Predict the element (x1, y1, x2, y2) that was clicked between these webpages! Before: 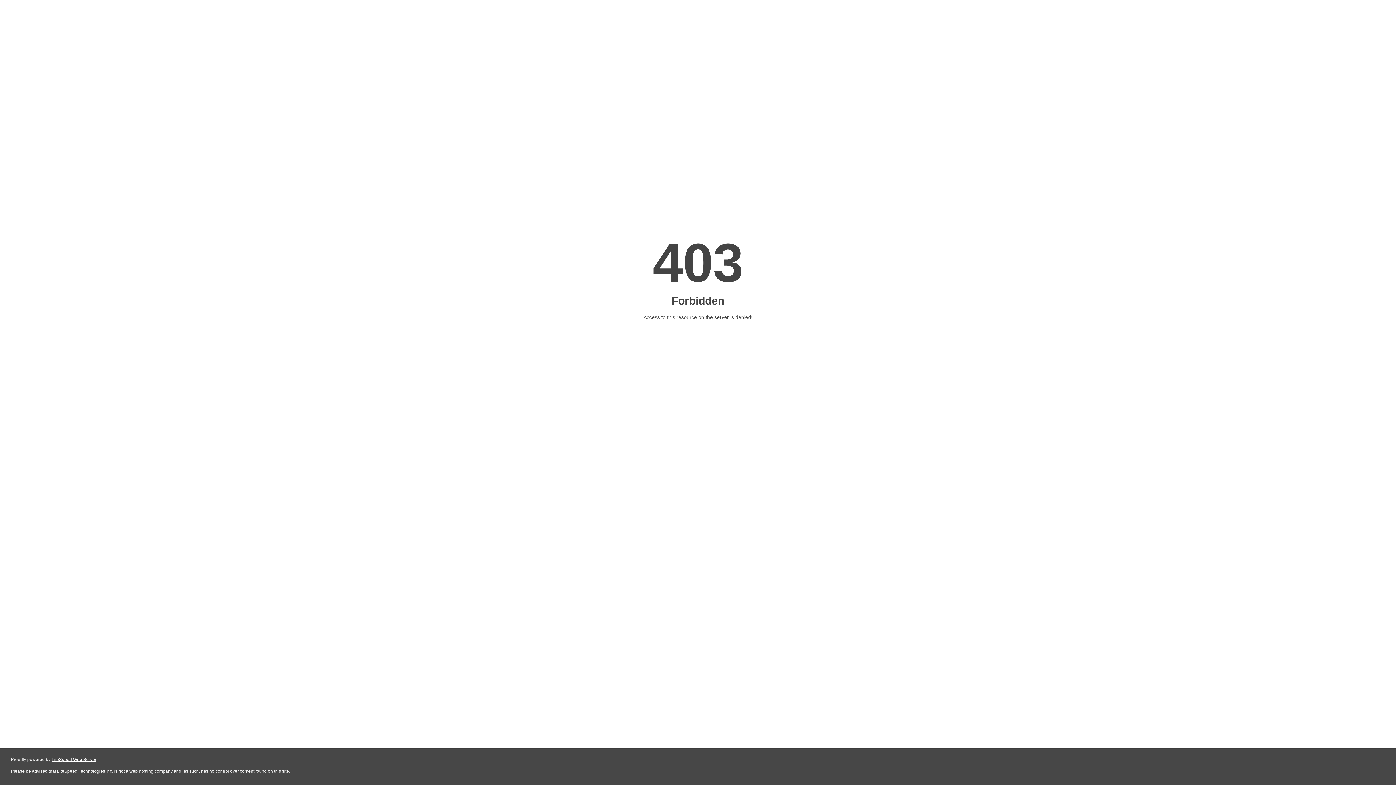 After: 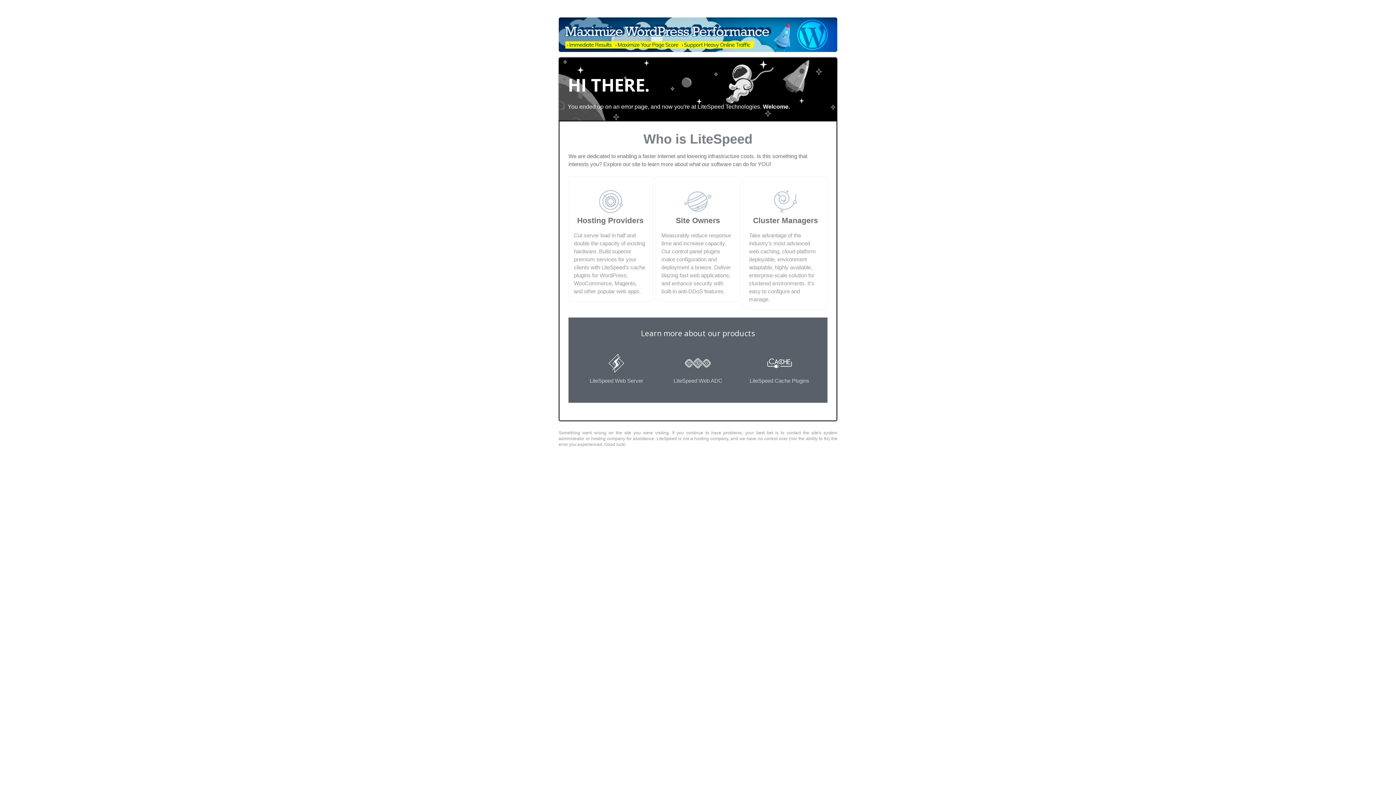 Action: bbox: (51, 757, 96, 762) label: LiteSpeed Web Server